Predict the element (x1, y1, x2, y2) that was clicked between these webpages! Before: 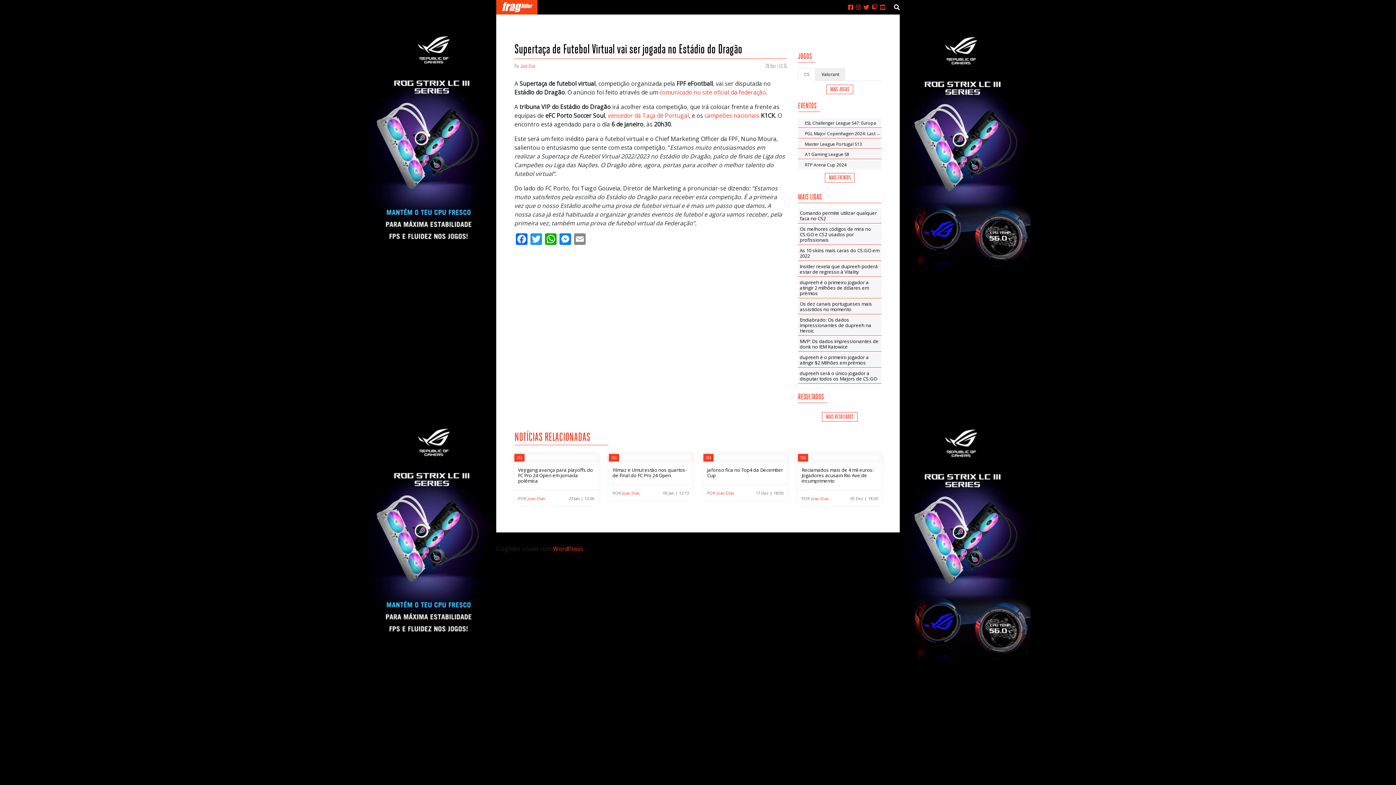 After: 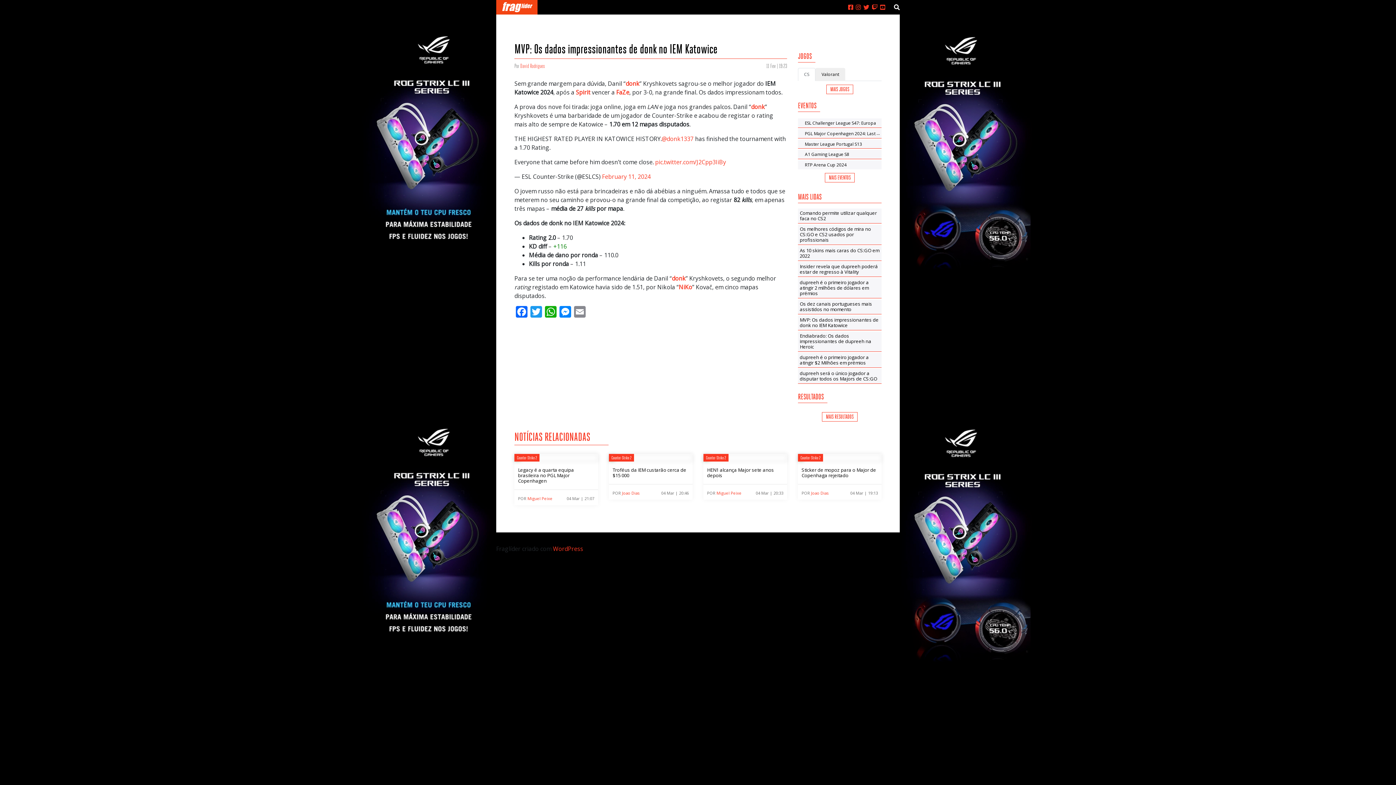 Action: bbox: (798, 337, 881, 351) label: MVP: Os dados impressionantes de donk no IEM Katowice